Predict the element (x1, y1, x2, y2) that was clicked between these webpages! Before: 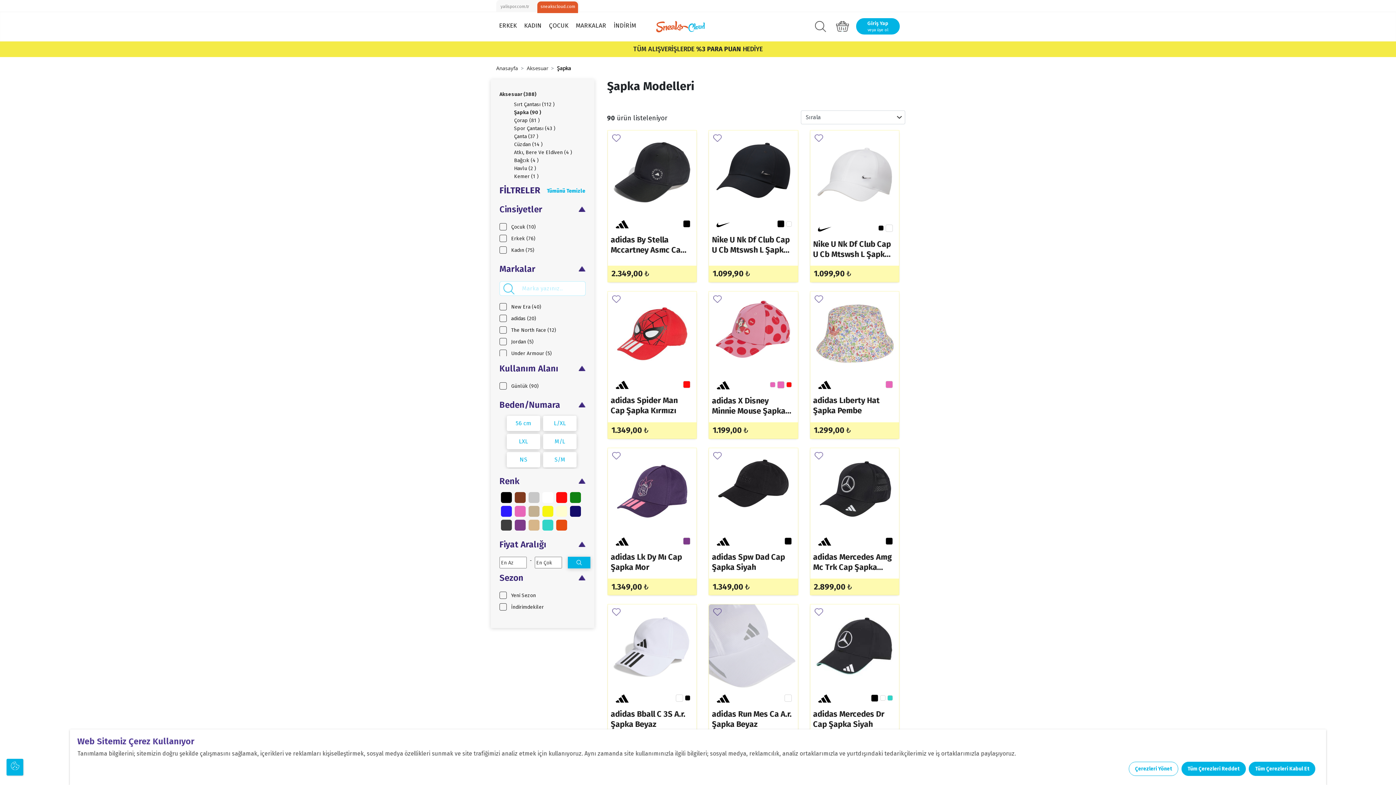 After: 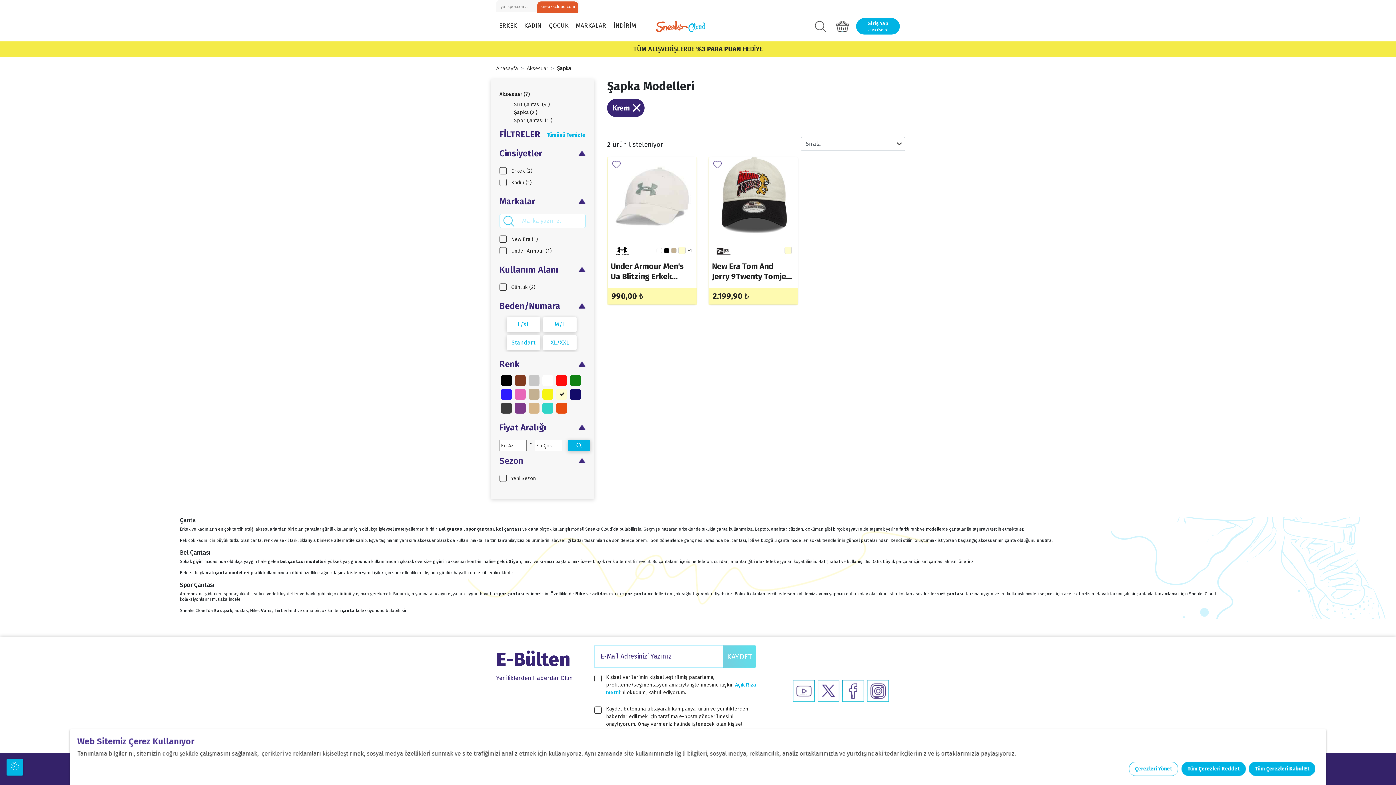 Action: label: Krem bbox: (556, 506, 567, 517)